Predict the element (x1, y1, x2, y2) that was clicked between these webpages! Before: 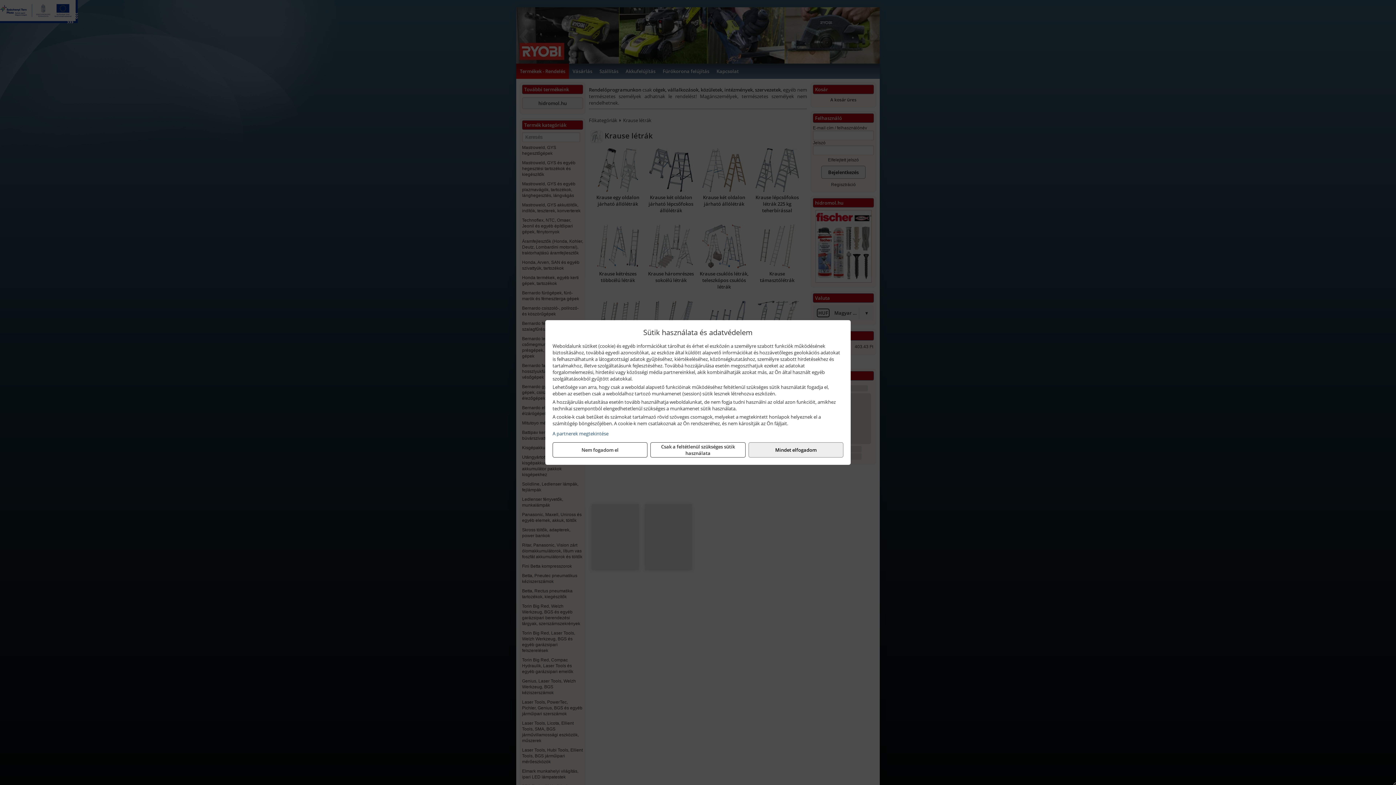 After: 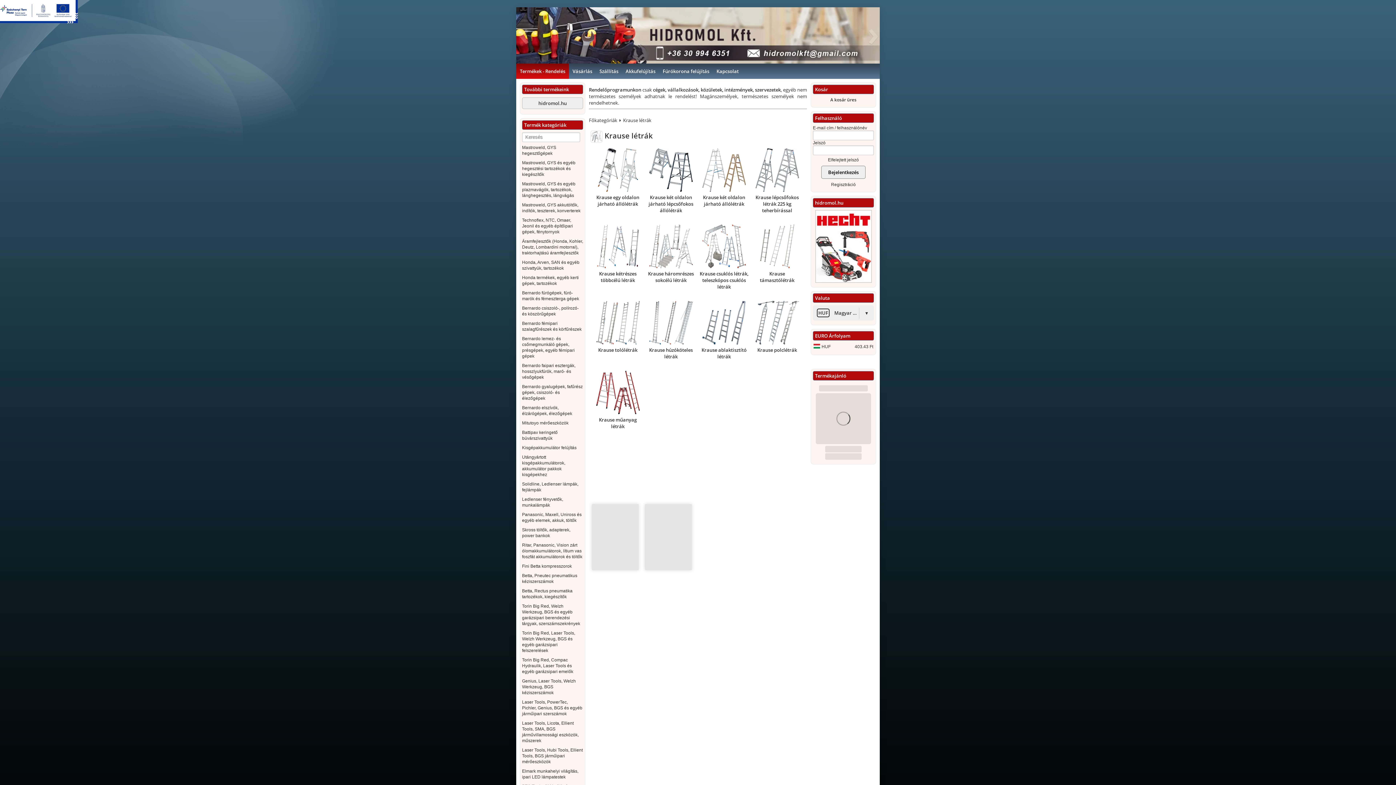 Action: label: Nem fogadom el bbox: (552, 442, 647, 457)